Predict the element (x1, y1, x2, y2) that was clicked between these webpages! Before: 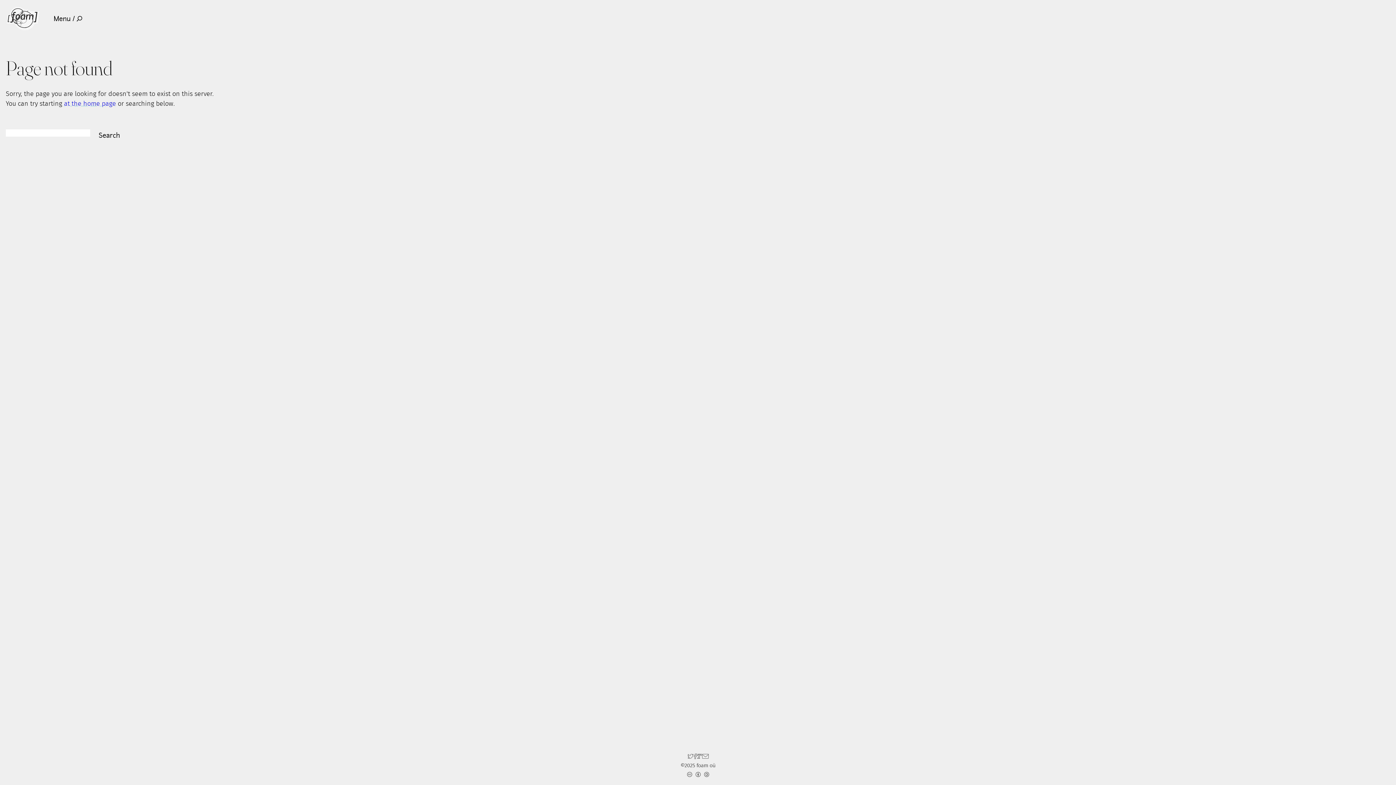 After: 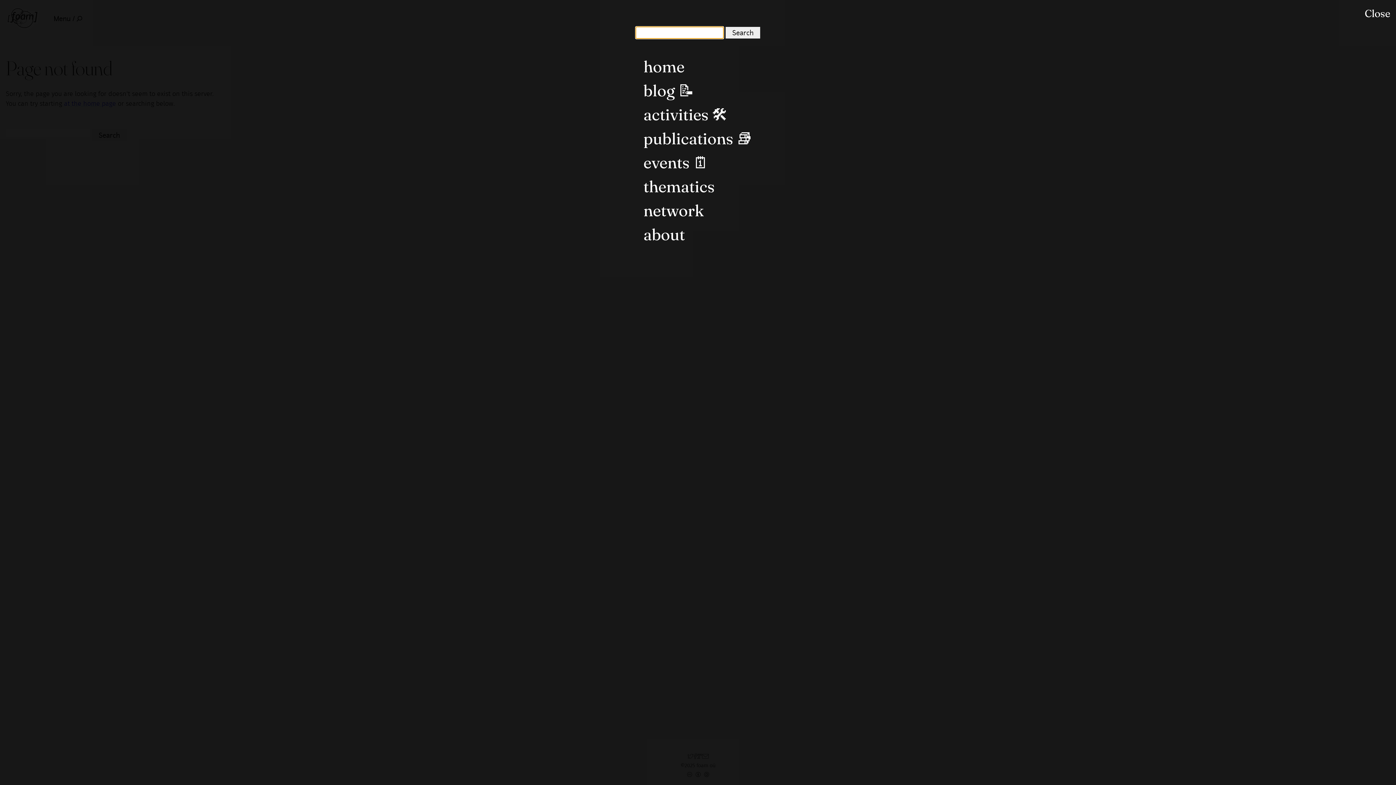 Action: bbox: (51, 13, 84, 23) label: Menu /